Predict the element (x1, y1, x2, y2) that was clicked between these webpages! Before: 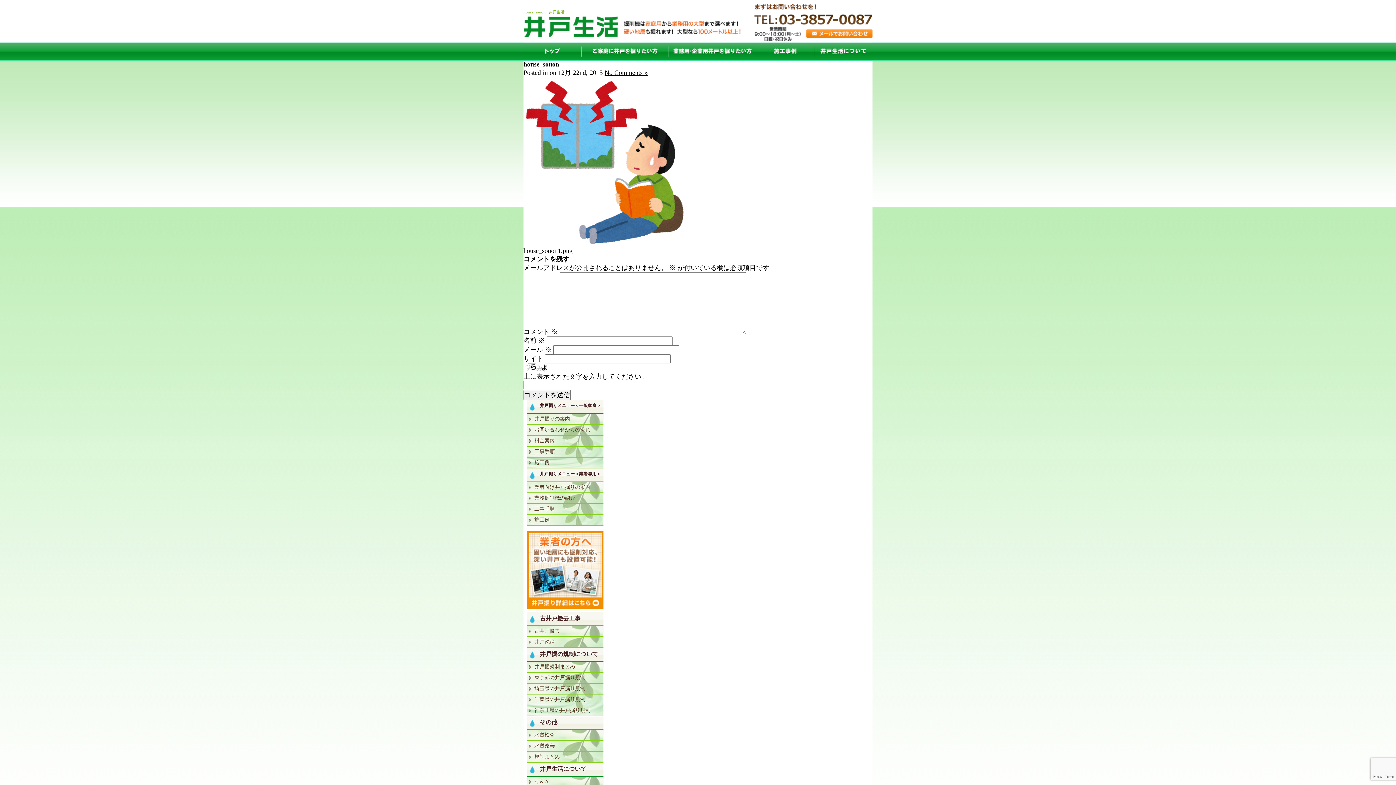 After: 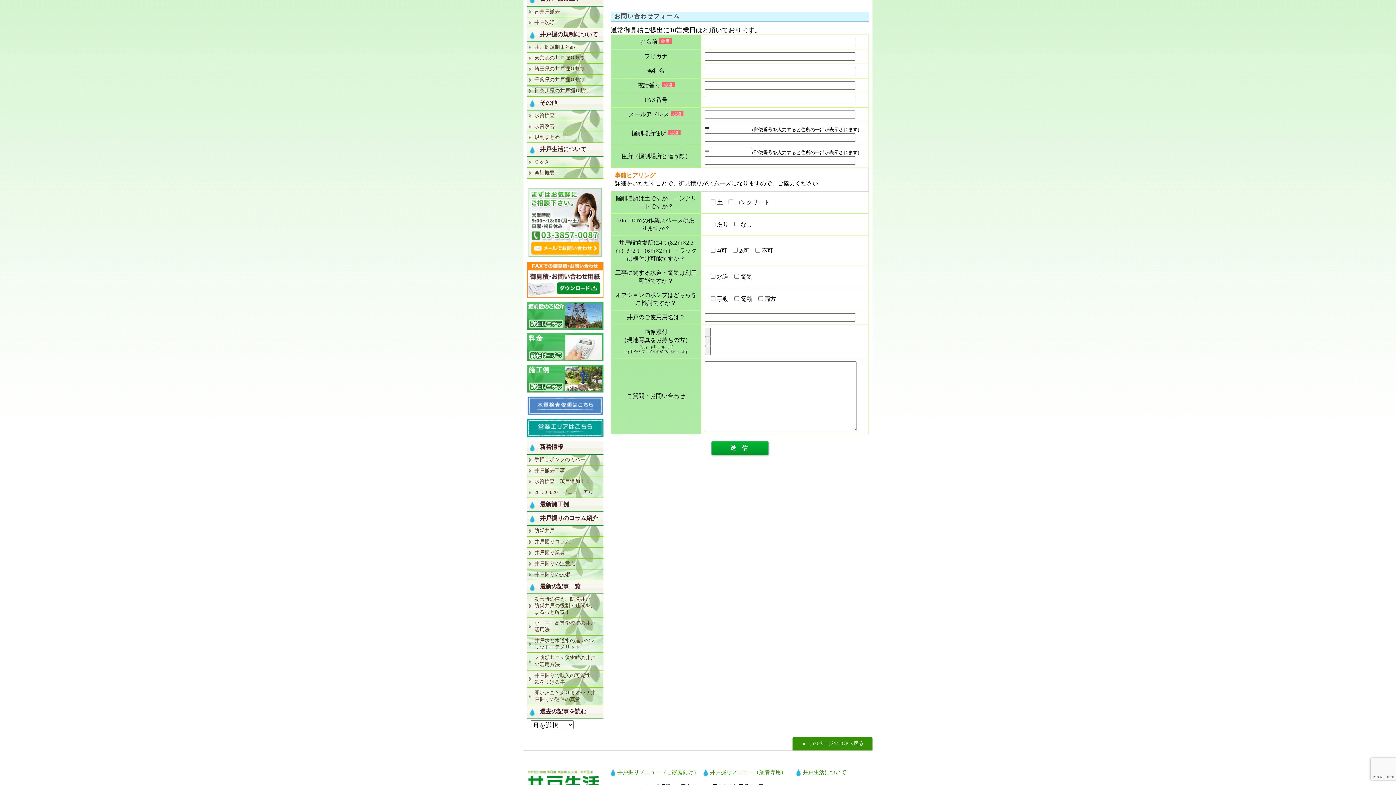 Action: bbox: (750, 36, 872, 44)